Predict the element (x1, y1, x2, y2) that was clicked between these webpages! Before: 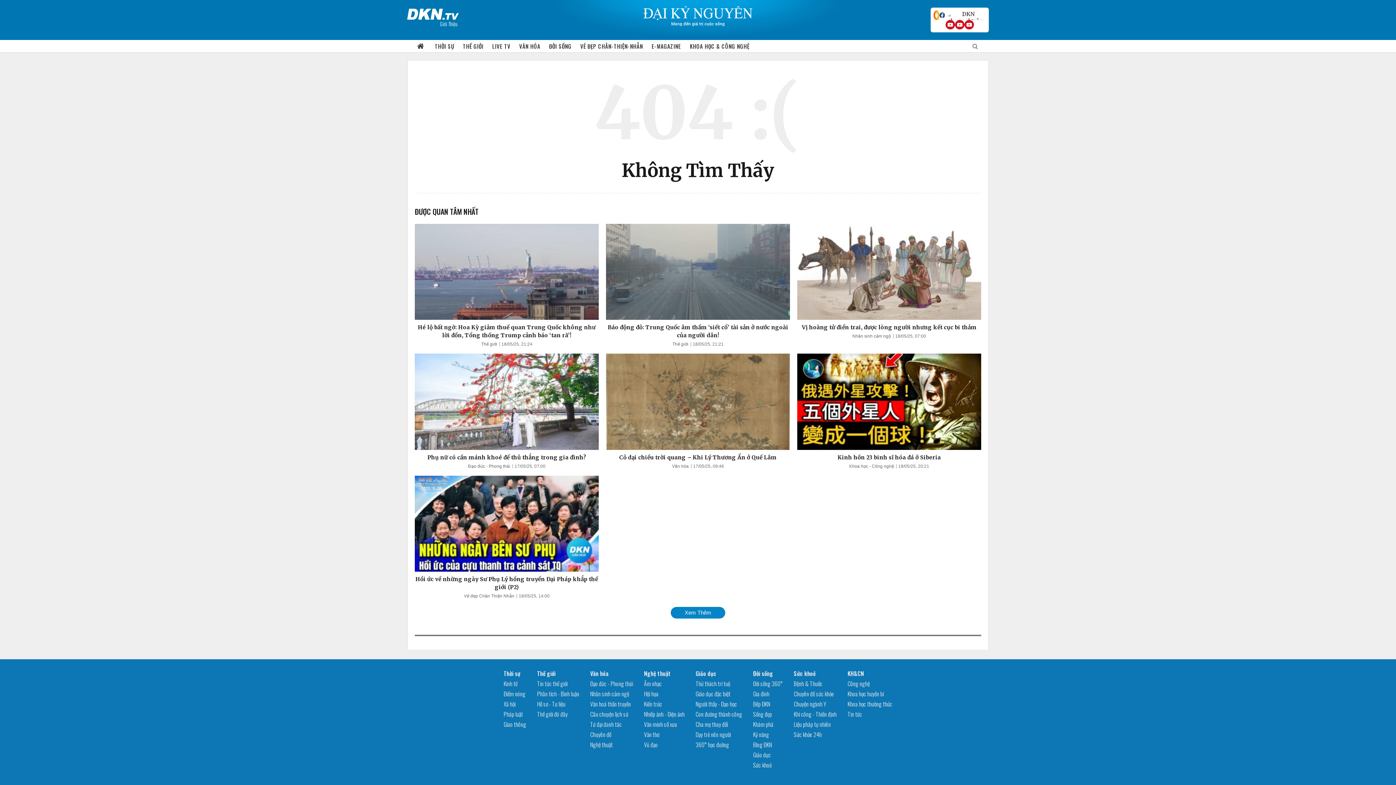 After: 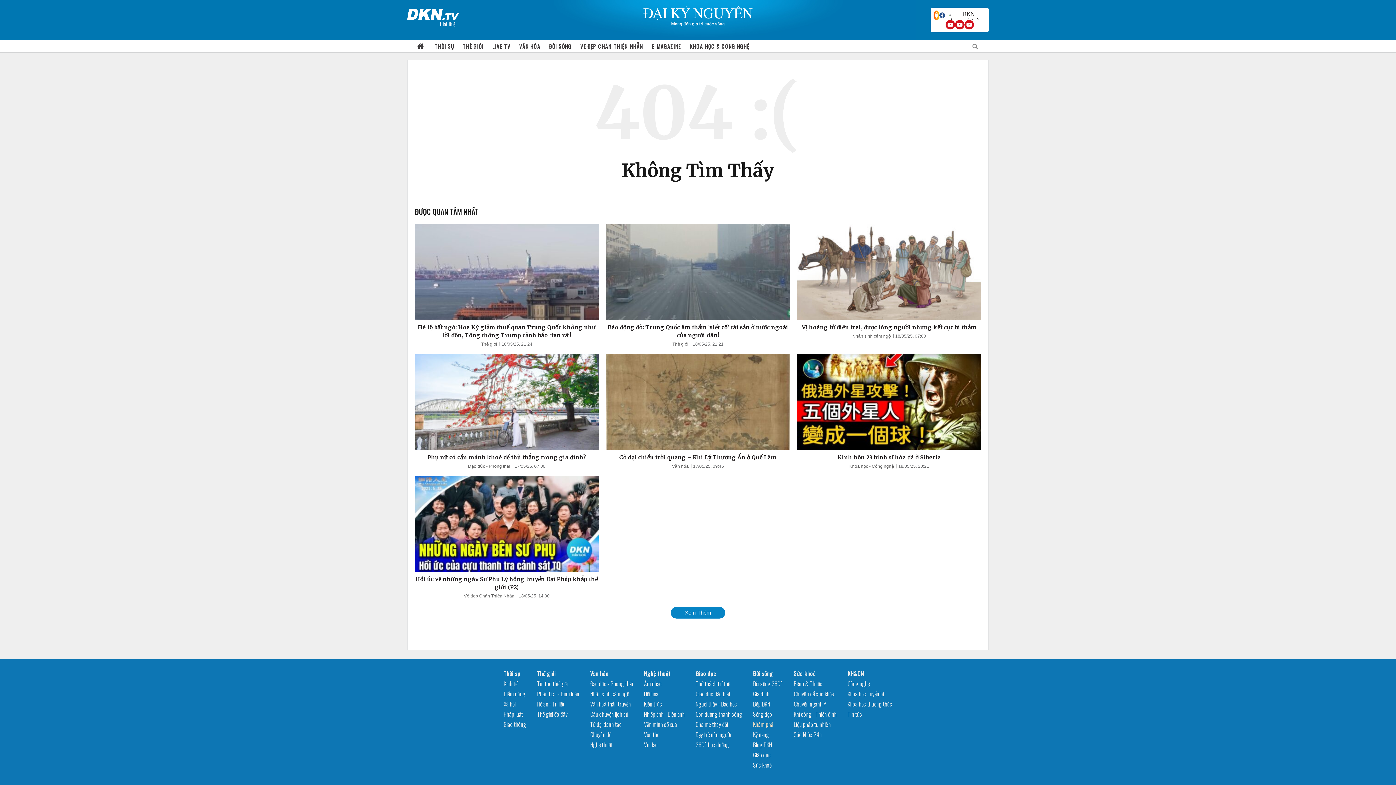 Action: label: Khám phá bbox: (753, 720, 773, 729)